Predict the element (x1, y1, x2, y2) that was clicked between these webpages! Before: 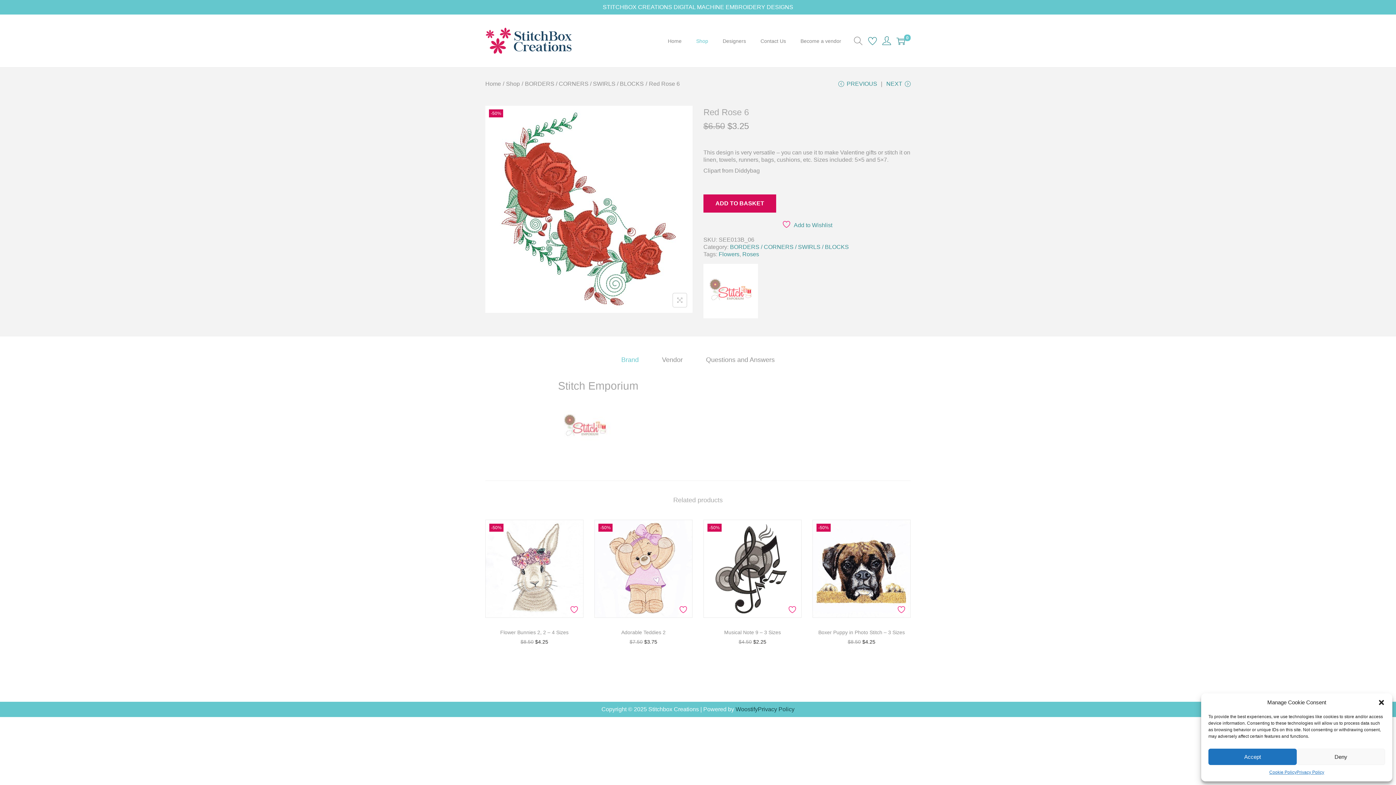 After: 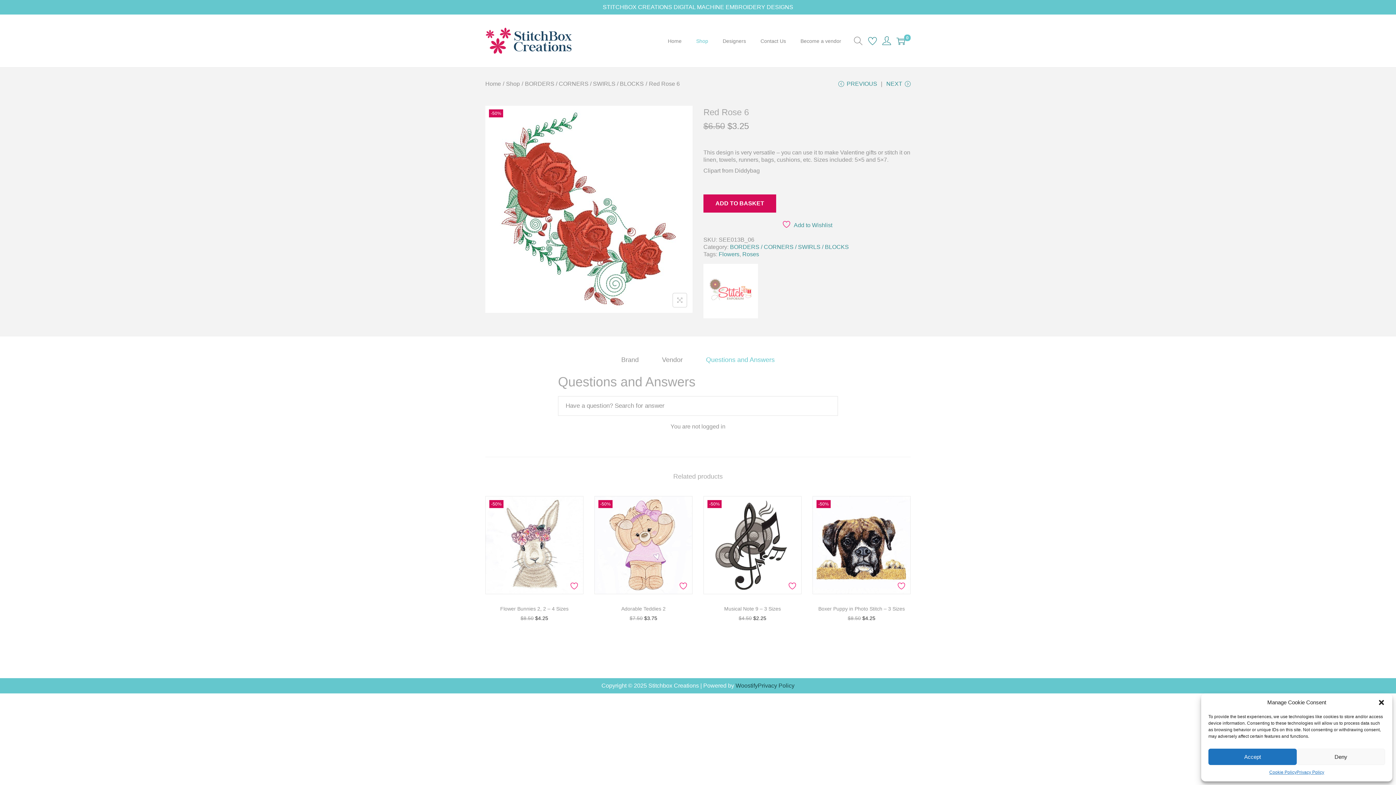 Action: label: Questions and Answers bbox: (706, 356, 774, 363)